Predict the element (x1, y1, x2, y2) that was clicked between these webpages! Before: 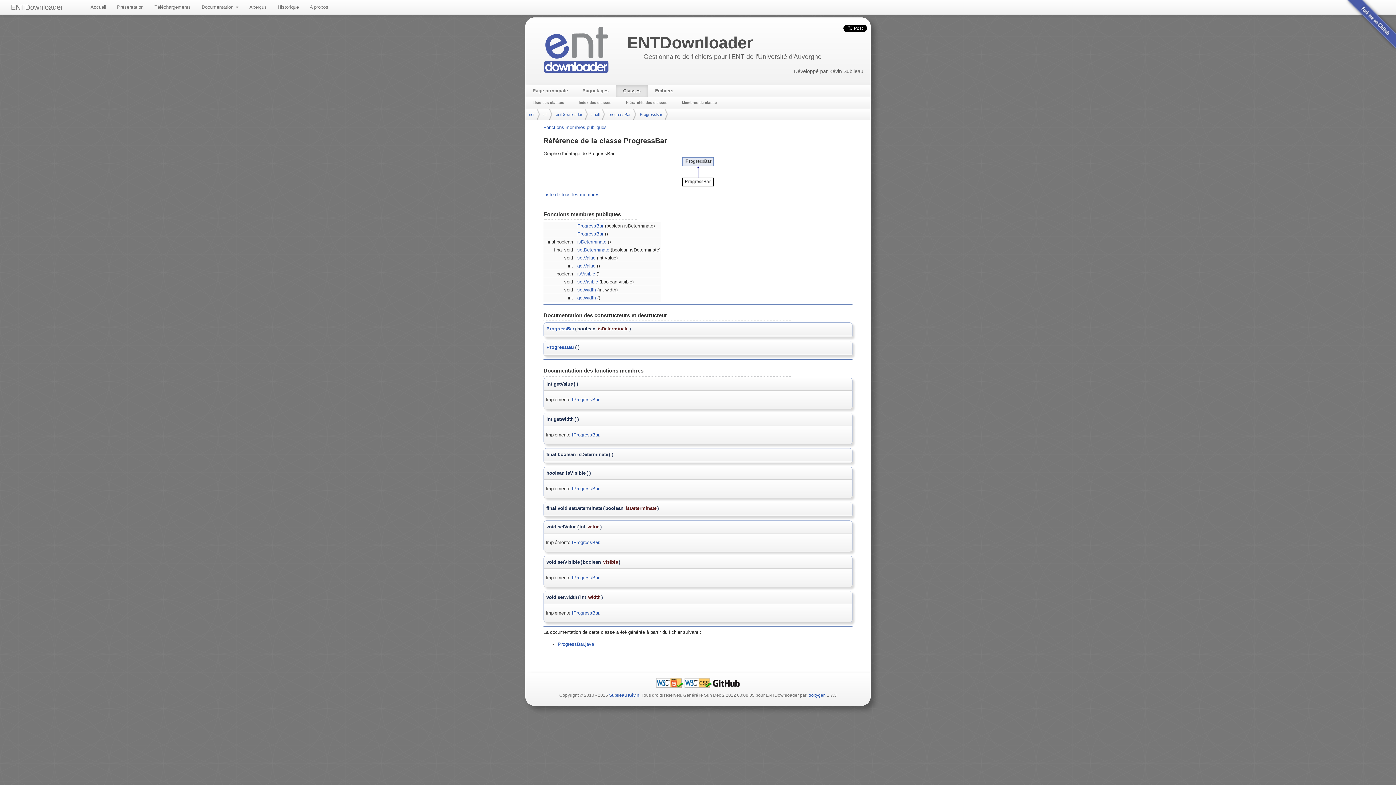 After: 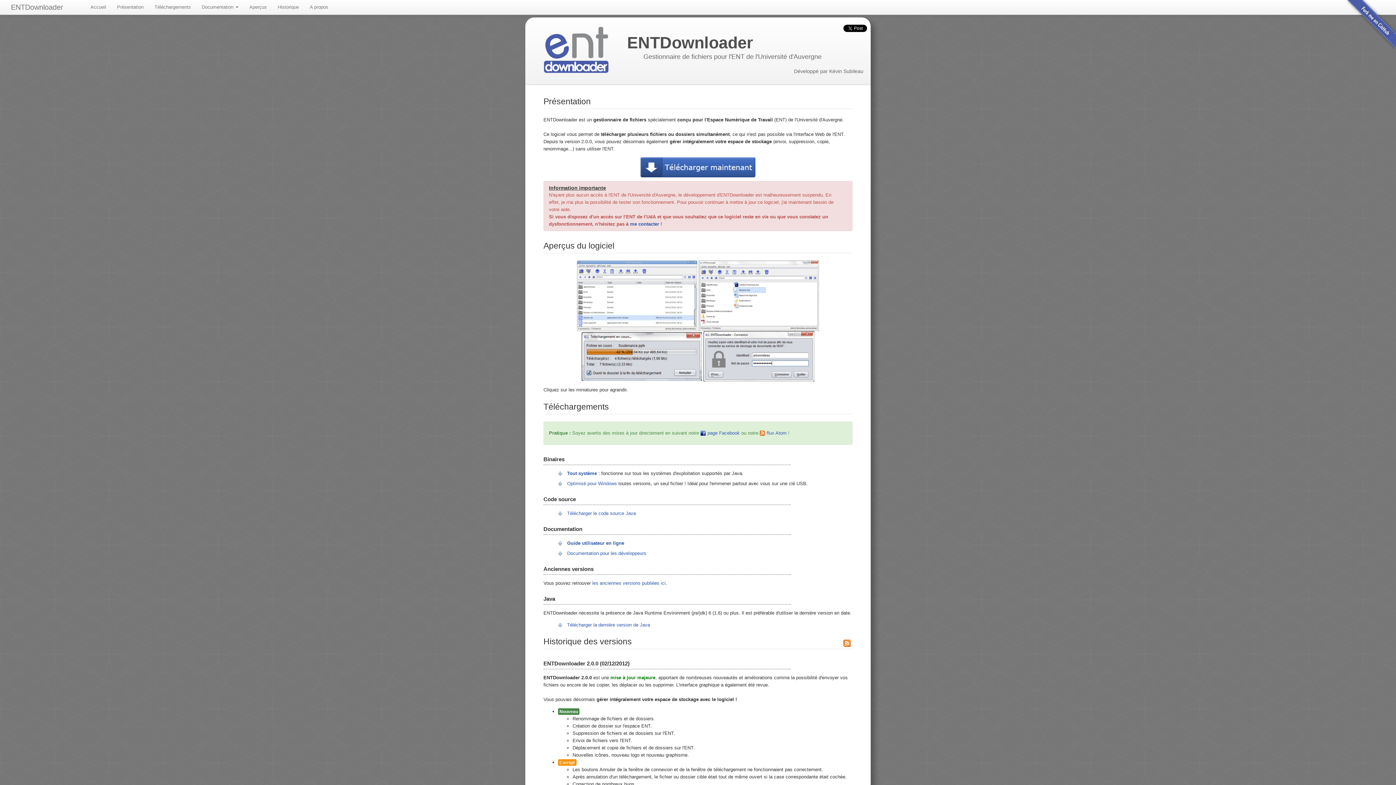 Action: label: Accueil bbox: (85, 0, 111, 14)